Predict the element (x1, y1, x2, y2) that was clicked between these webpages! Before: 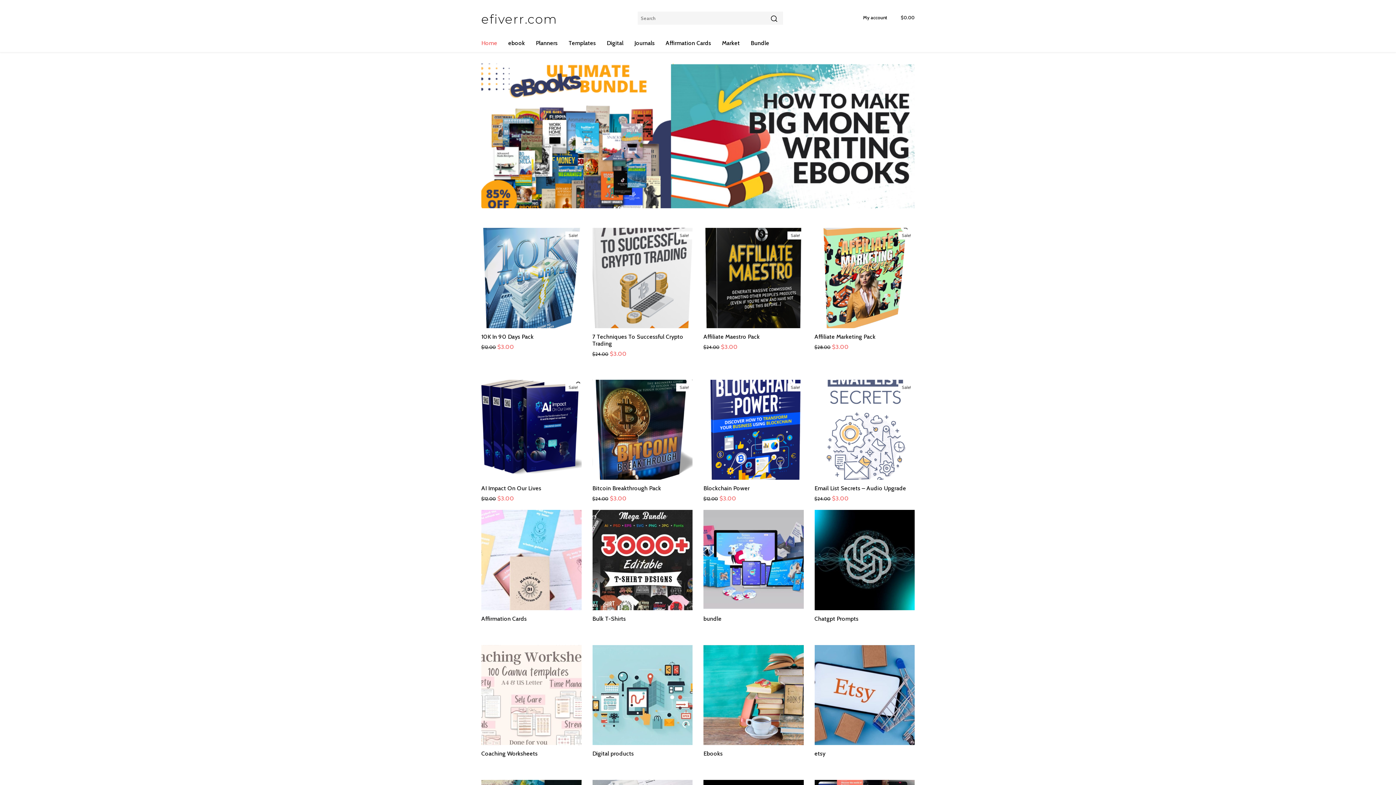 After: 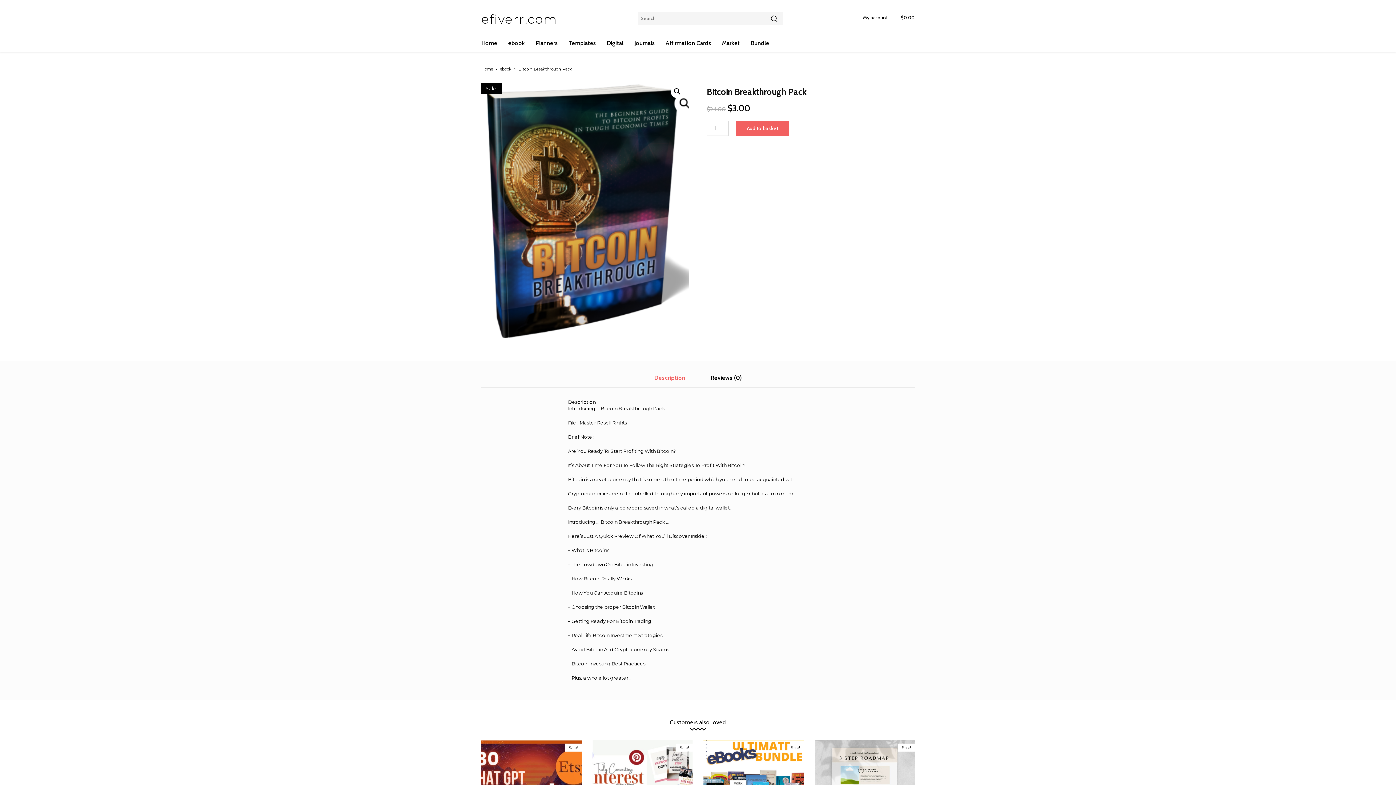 Action: bbox: (592, 379, 692, 480)